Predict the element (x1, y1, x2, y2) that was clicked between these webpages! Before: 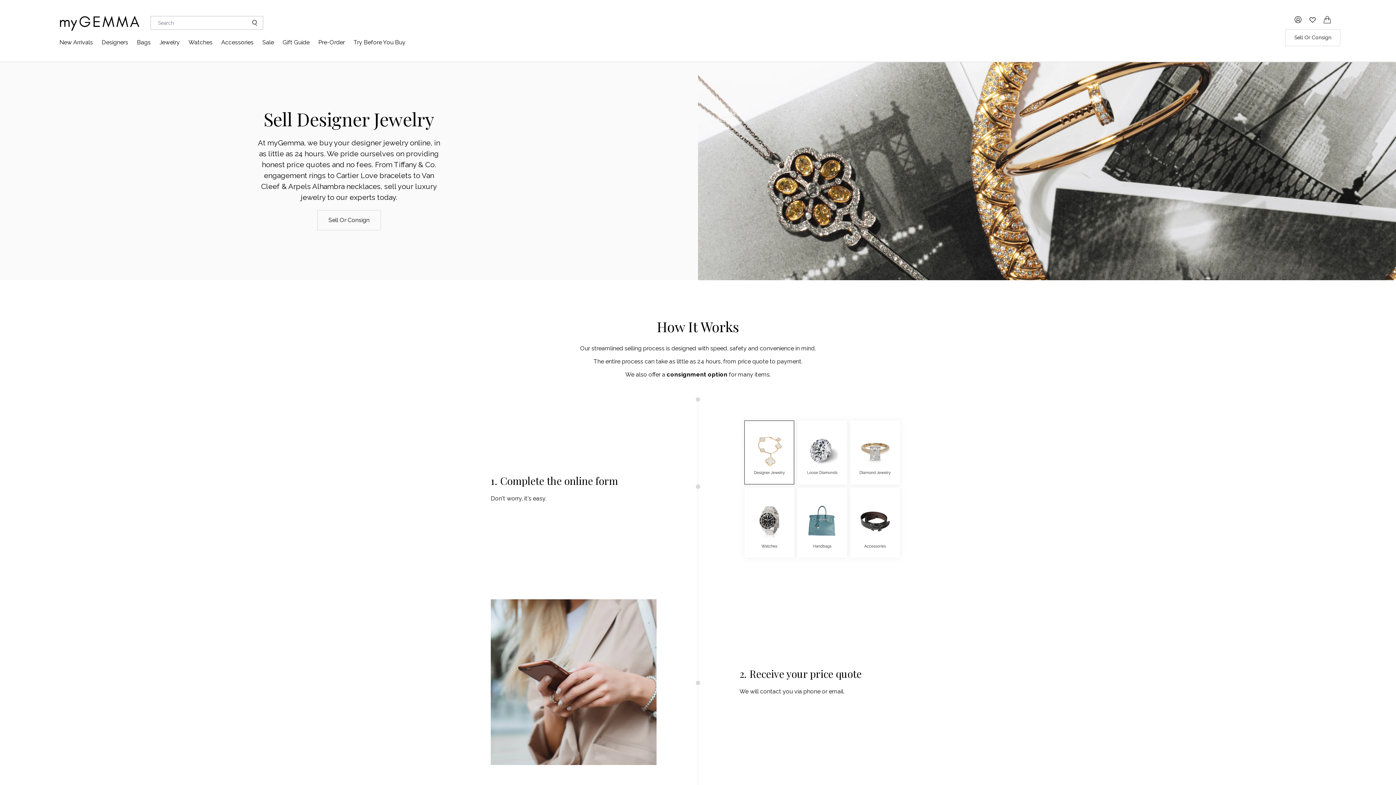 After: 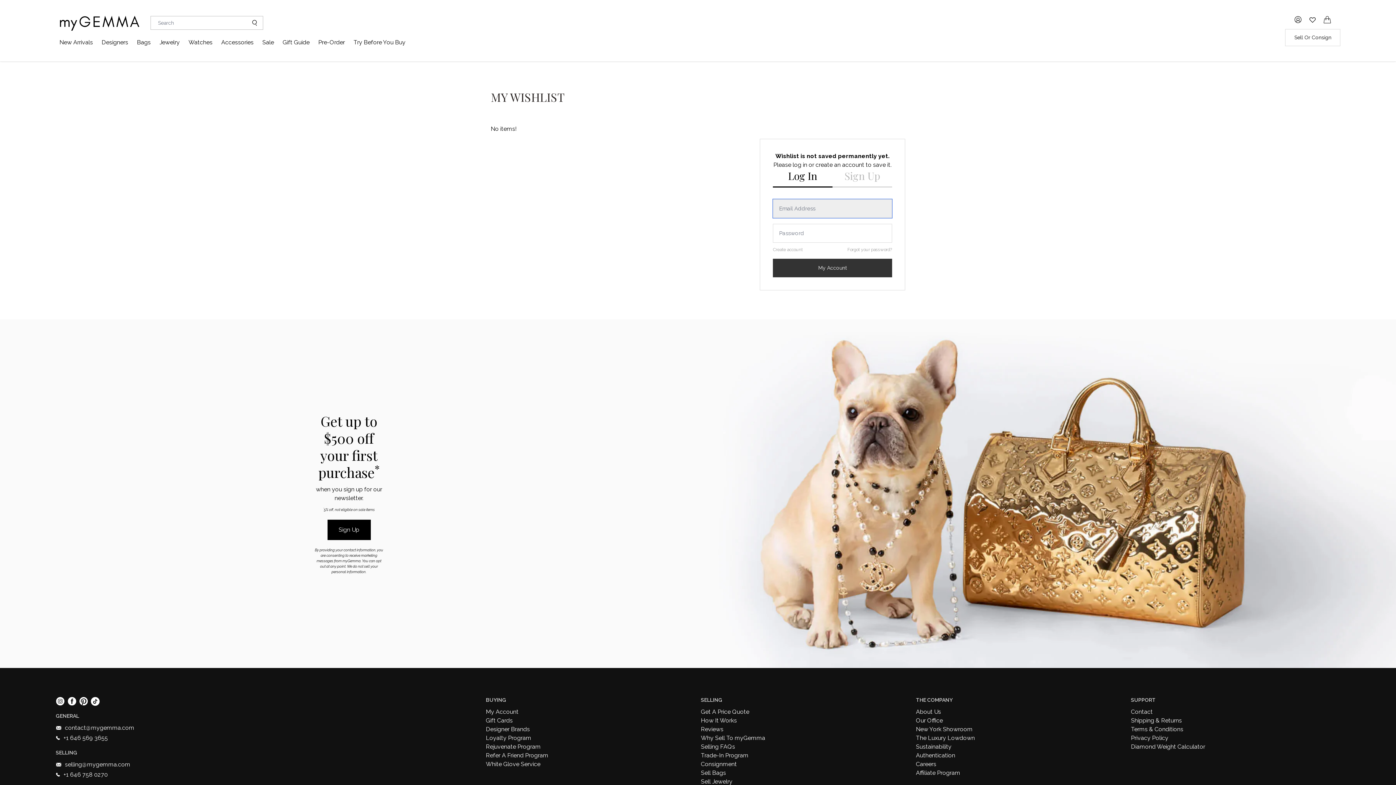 Action: label: wishlist heart icon bbox: (1309, 15, 1316, 23)